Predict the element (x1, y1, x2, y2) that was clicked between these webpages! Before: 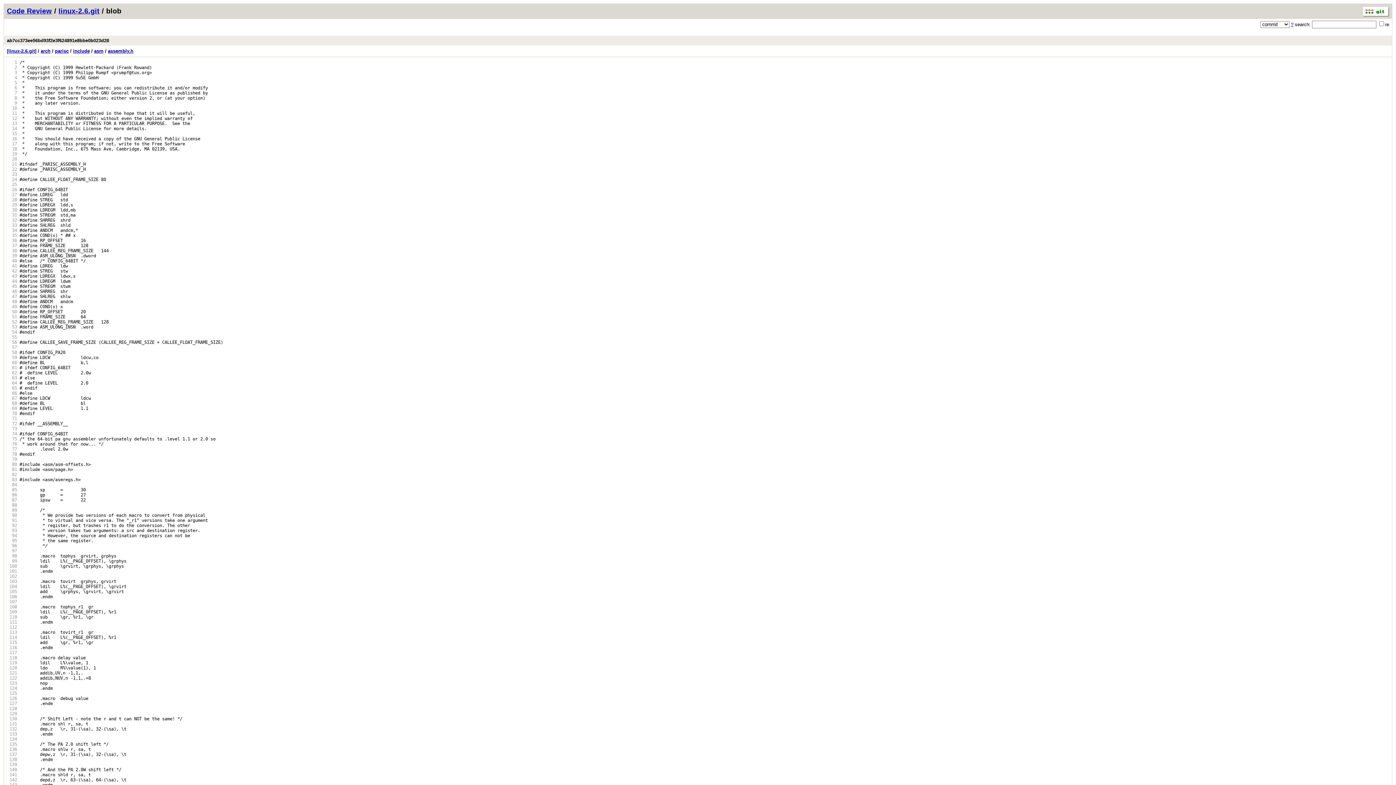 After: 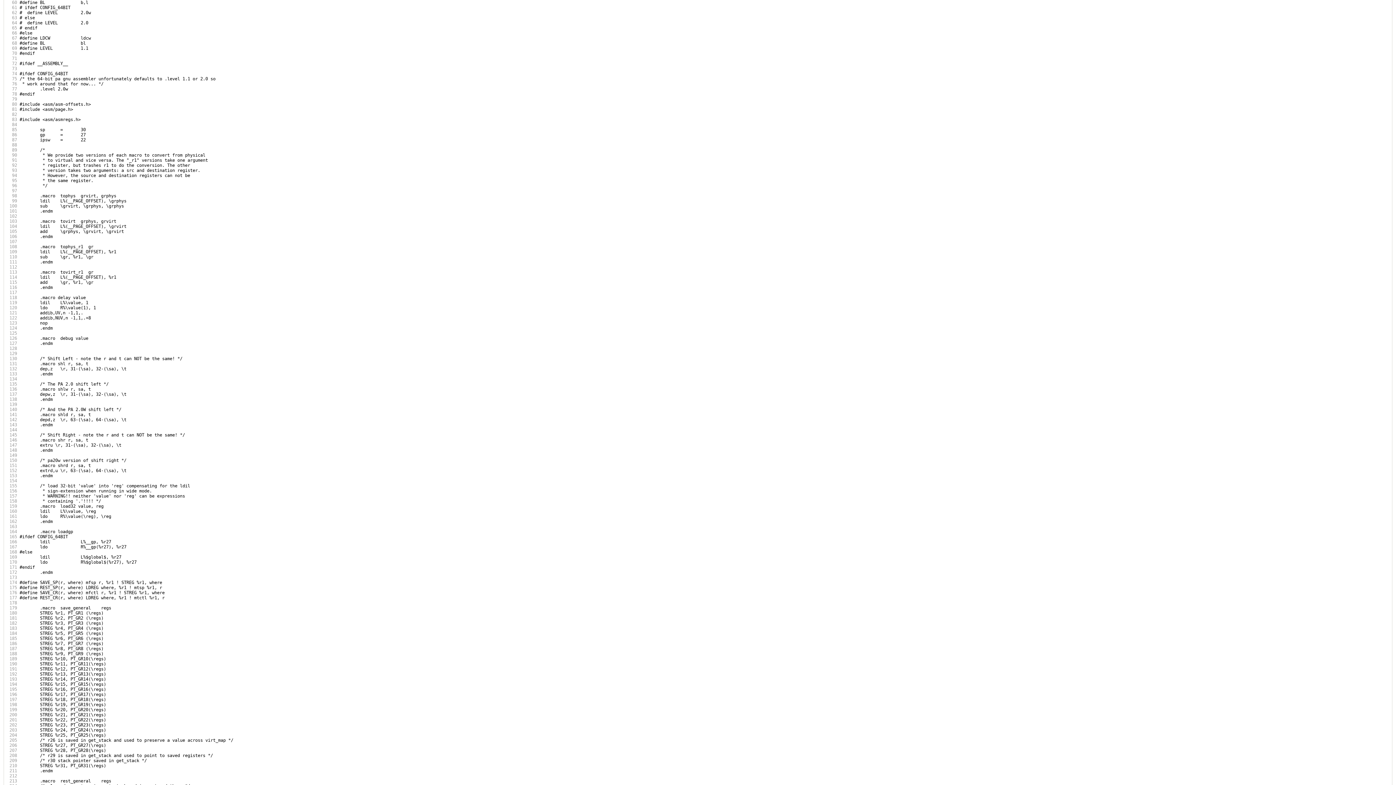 Action: bbox: (6, 360, 17, 365) label:   60